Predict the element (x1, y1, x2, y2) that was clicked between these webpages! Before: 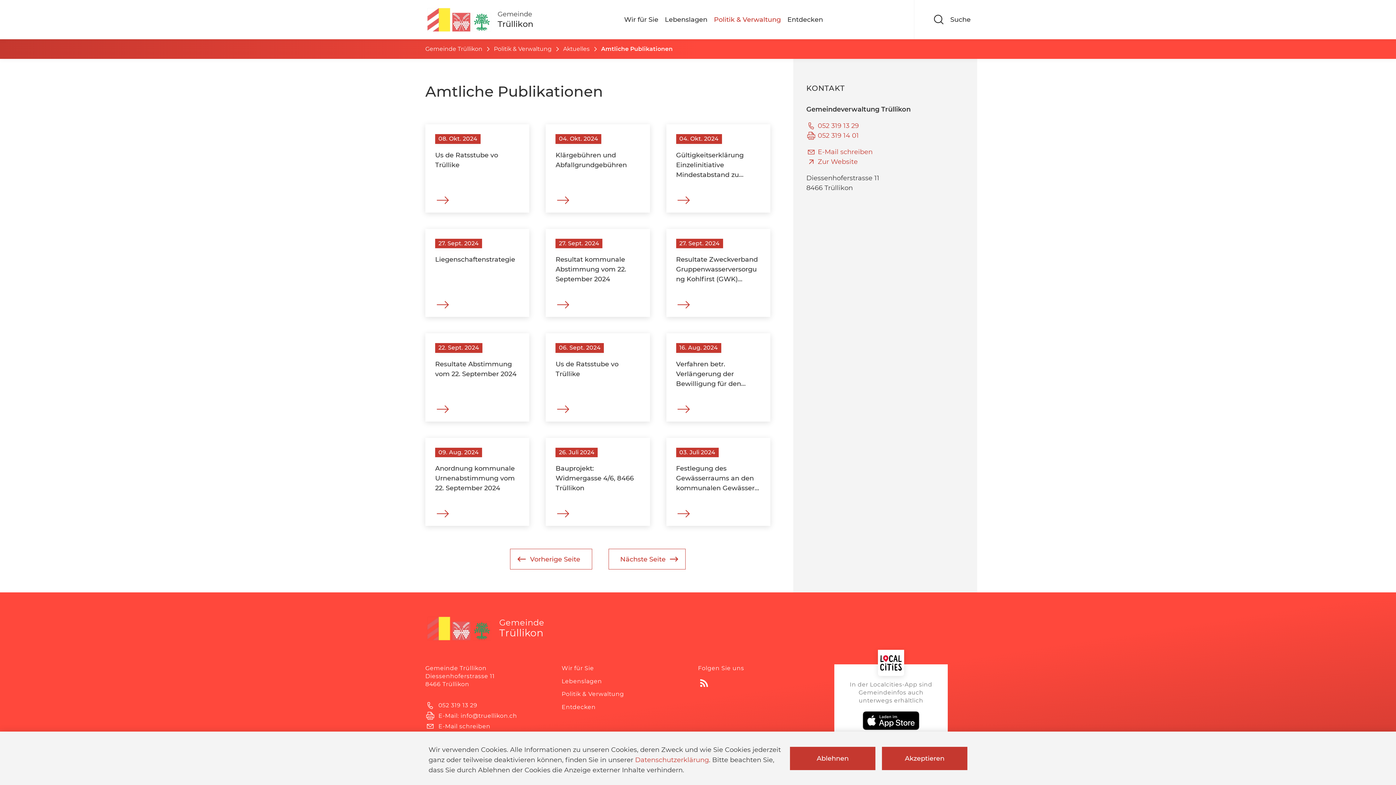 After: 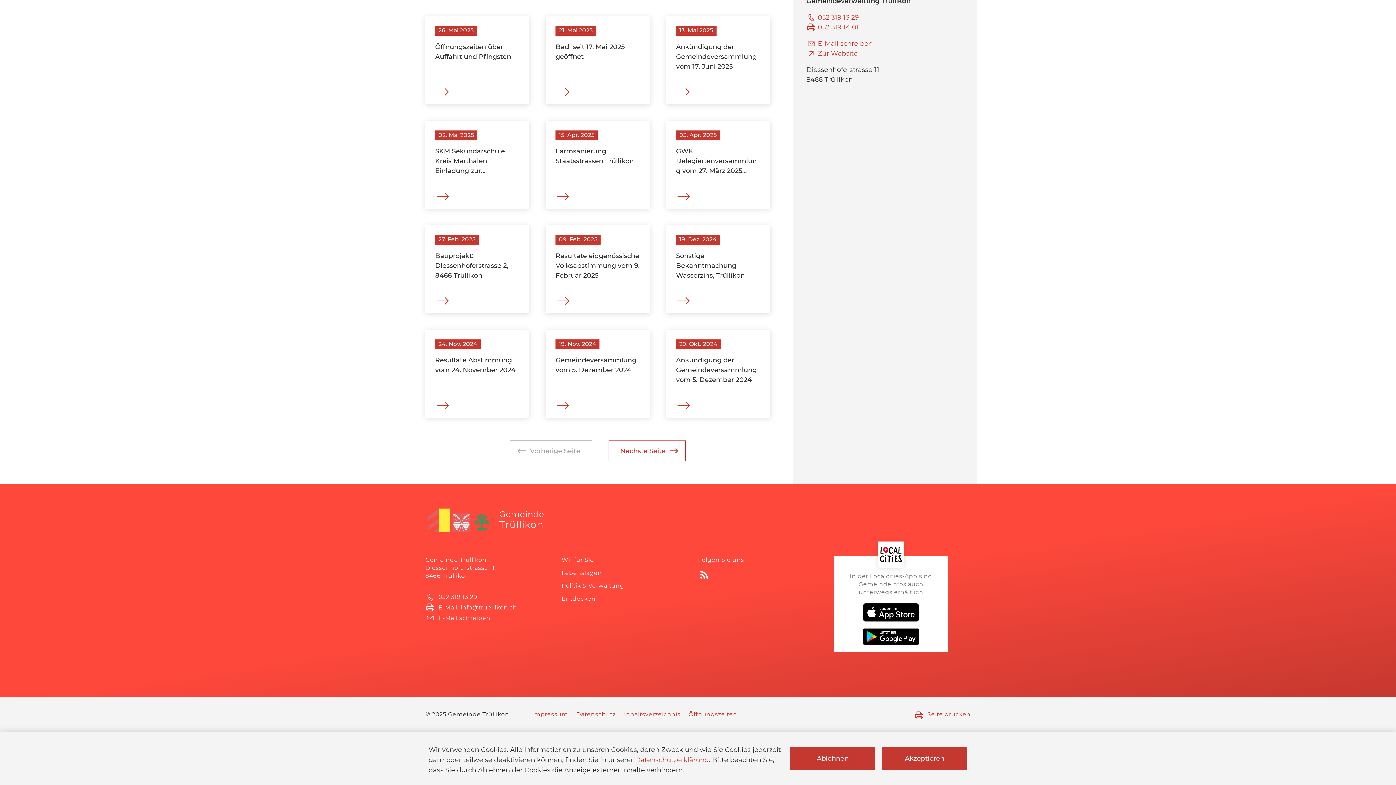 Action: label: Vorherige Seite bbox: (510, 549, 591, 569)